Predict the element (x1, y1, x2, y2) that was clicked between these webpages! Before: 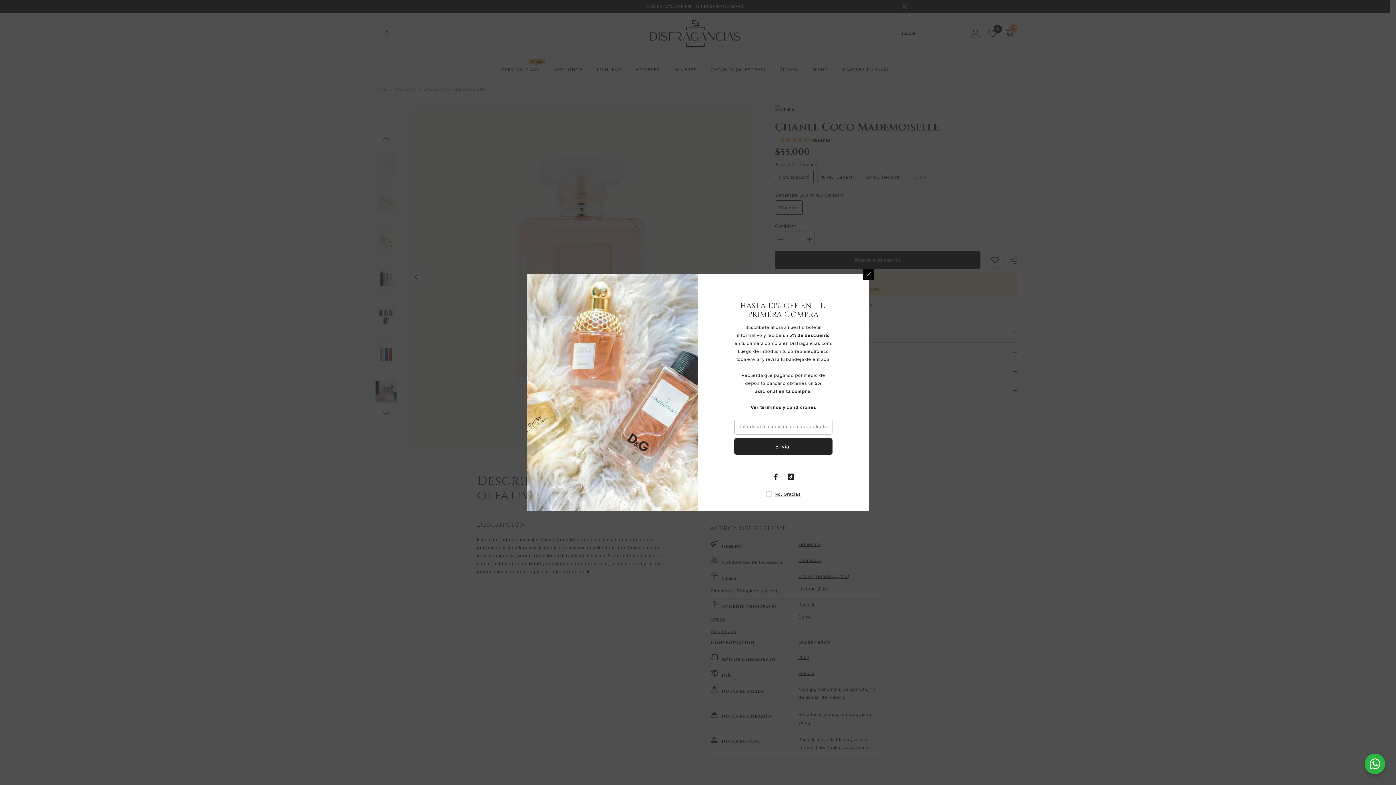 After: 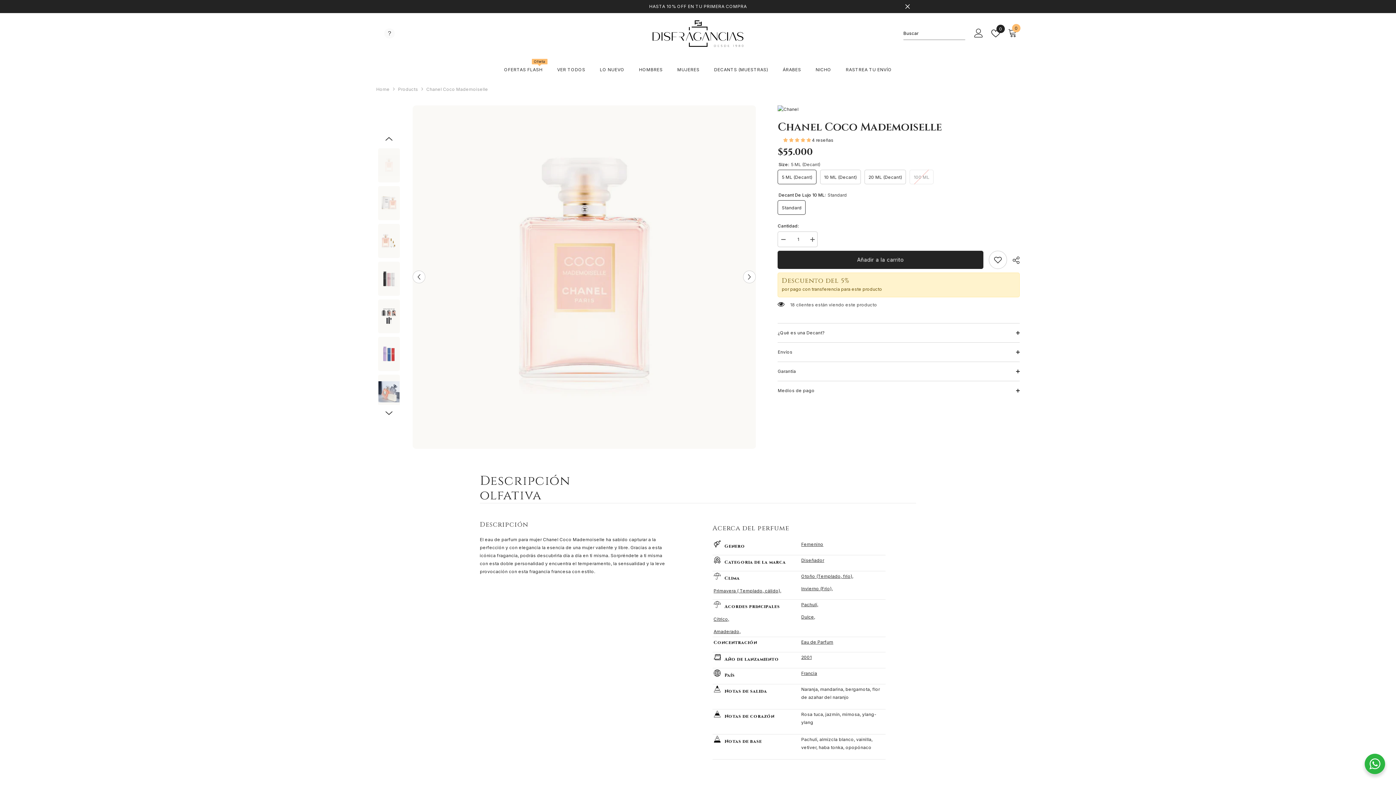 Action: label: Cerrar bbox: (863, 269, 874, 280)